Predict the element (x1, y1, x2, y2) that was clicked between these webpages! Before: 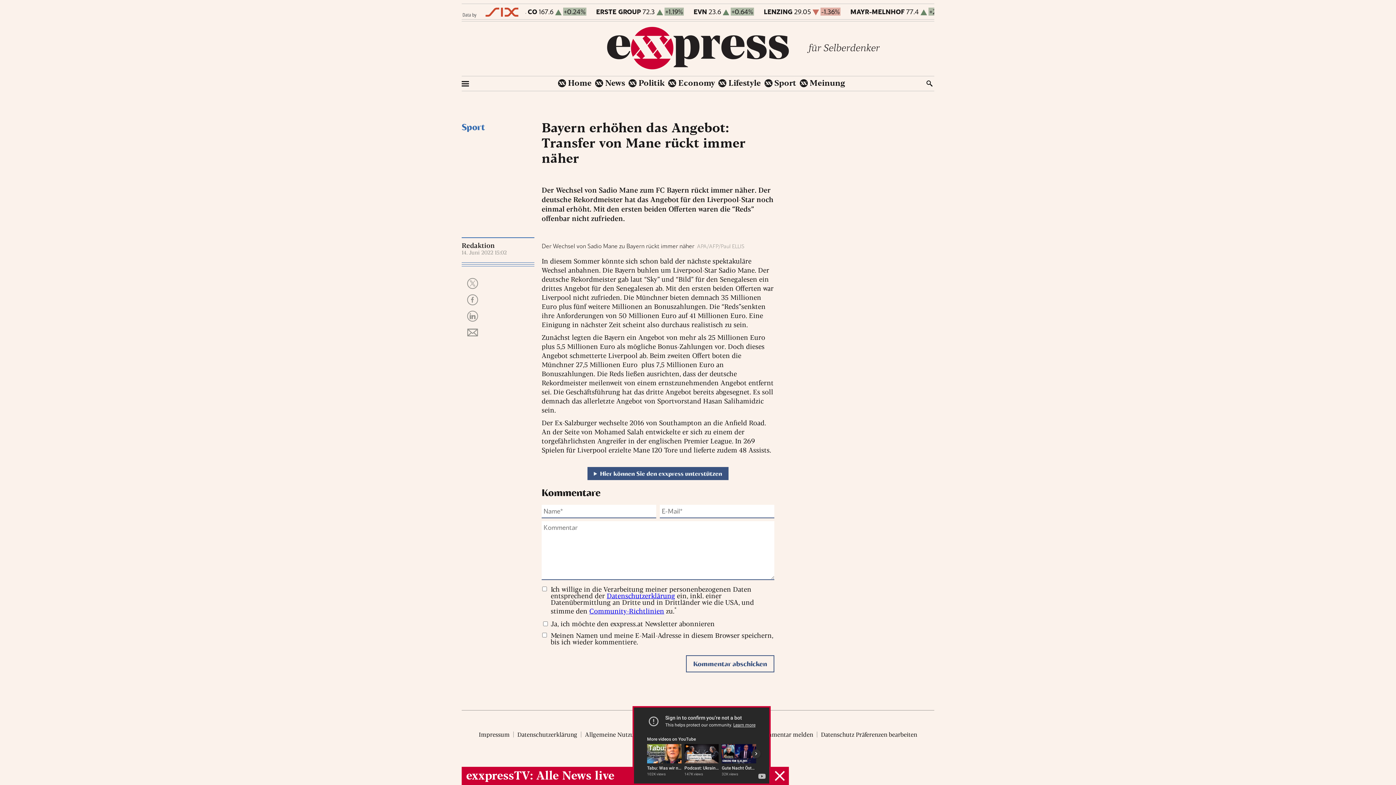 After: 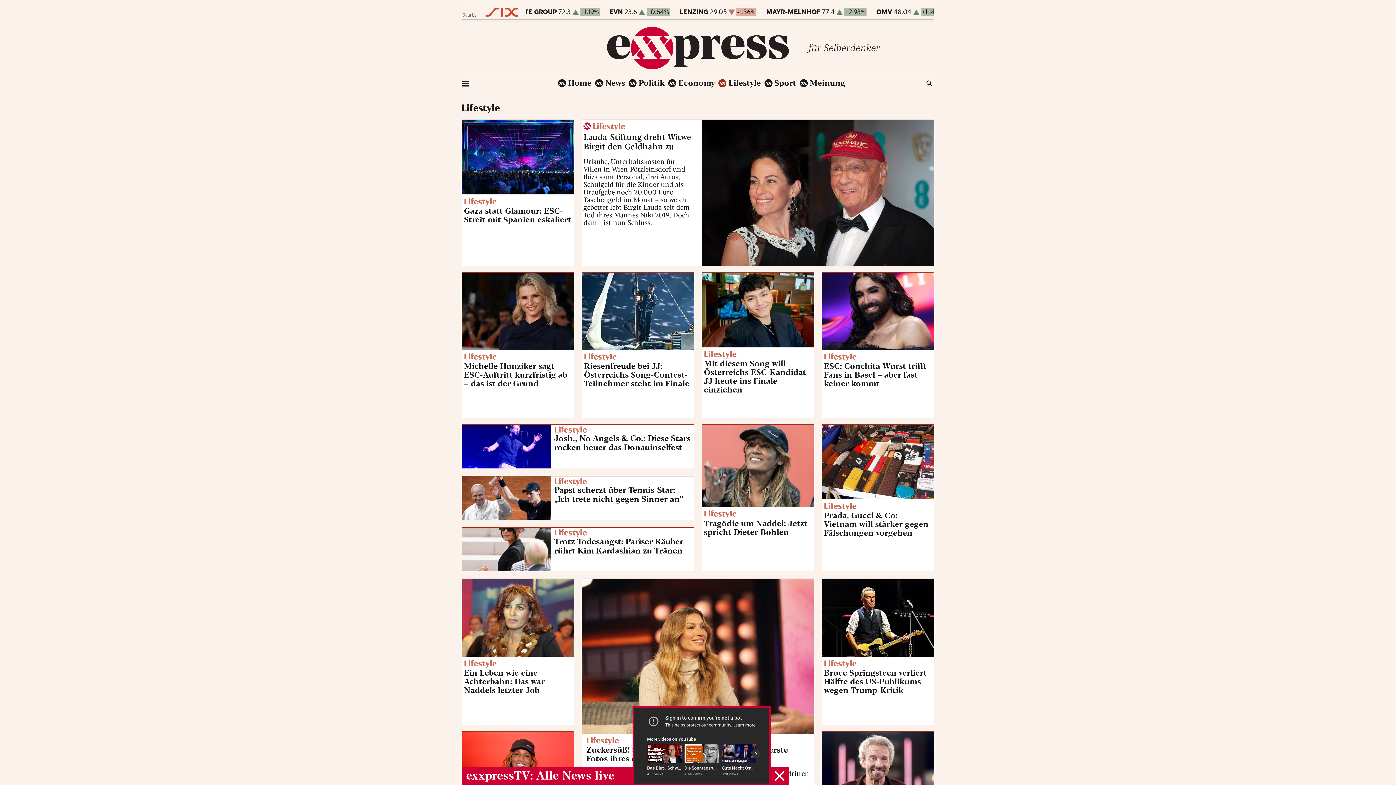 Action: bbox: (718, 79, 761, 87) label: Lifestyle